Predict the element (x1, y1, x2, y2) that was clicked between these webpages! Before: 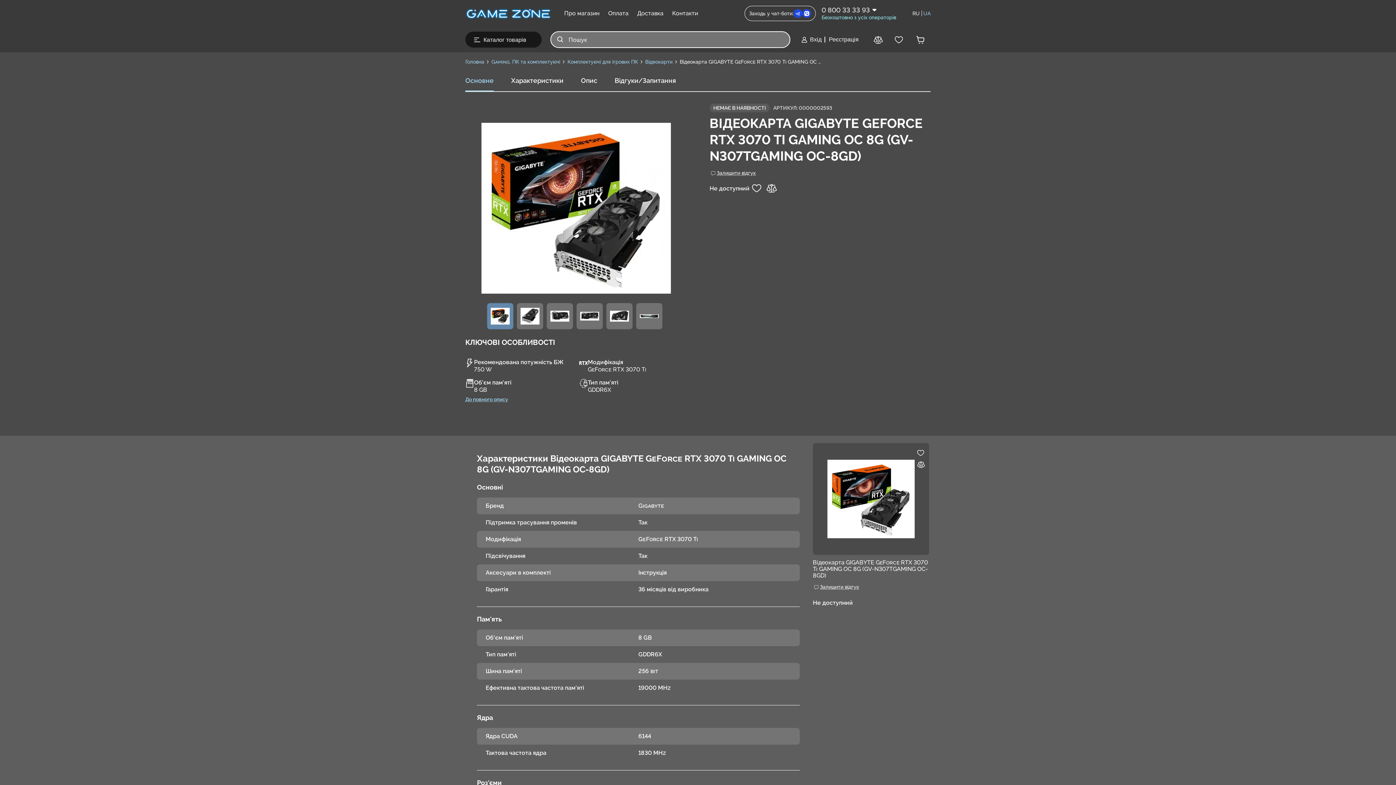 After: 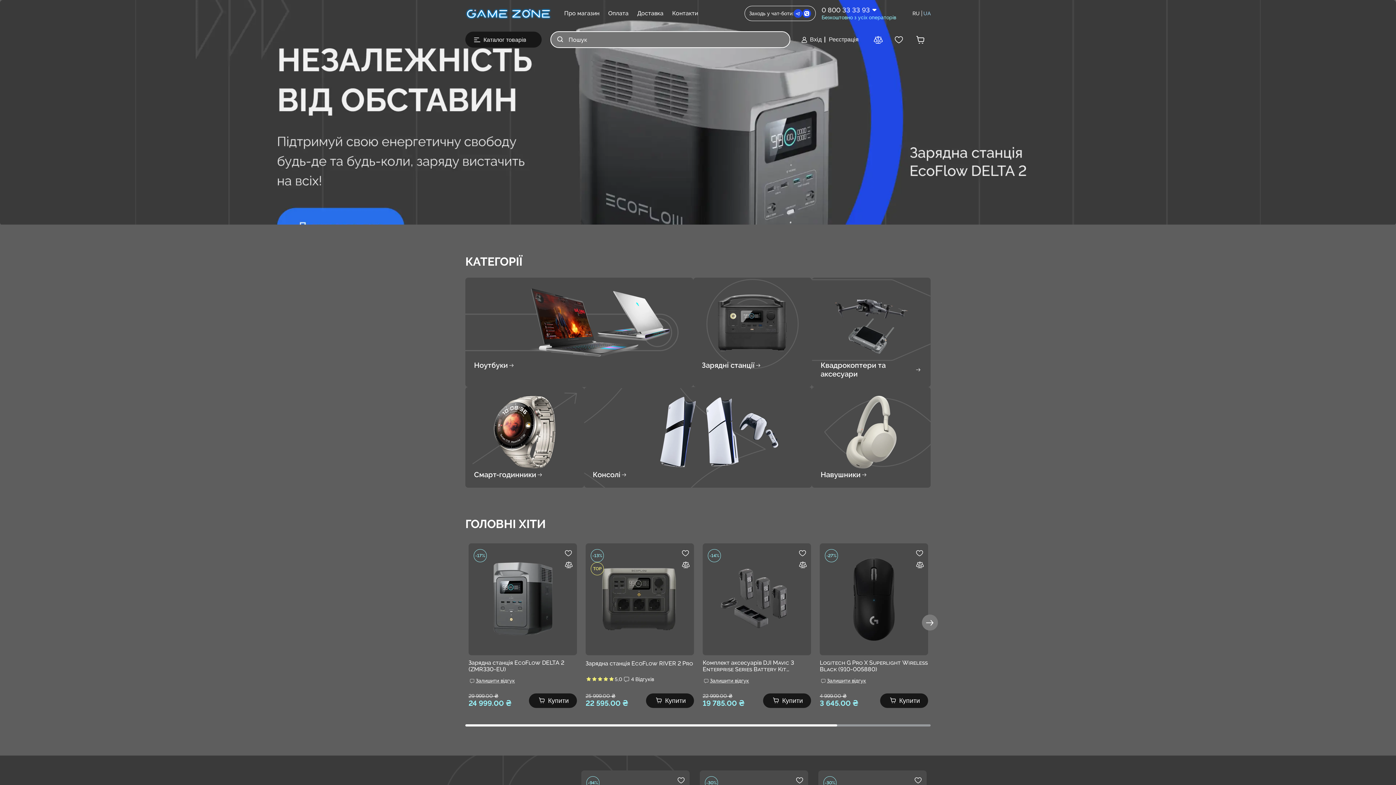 Action: bbox: (465, 58, 484, 64) label: Головна